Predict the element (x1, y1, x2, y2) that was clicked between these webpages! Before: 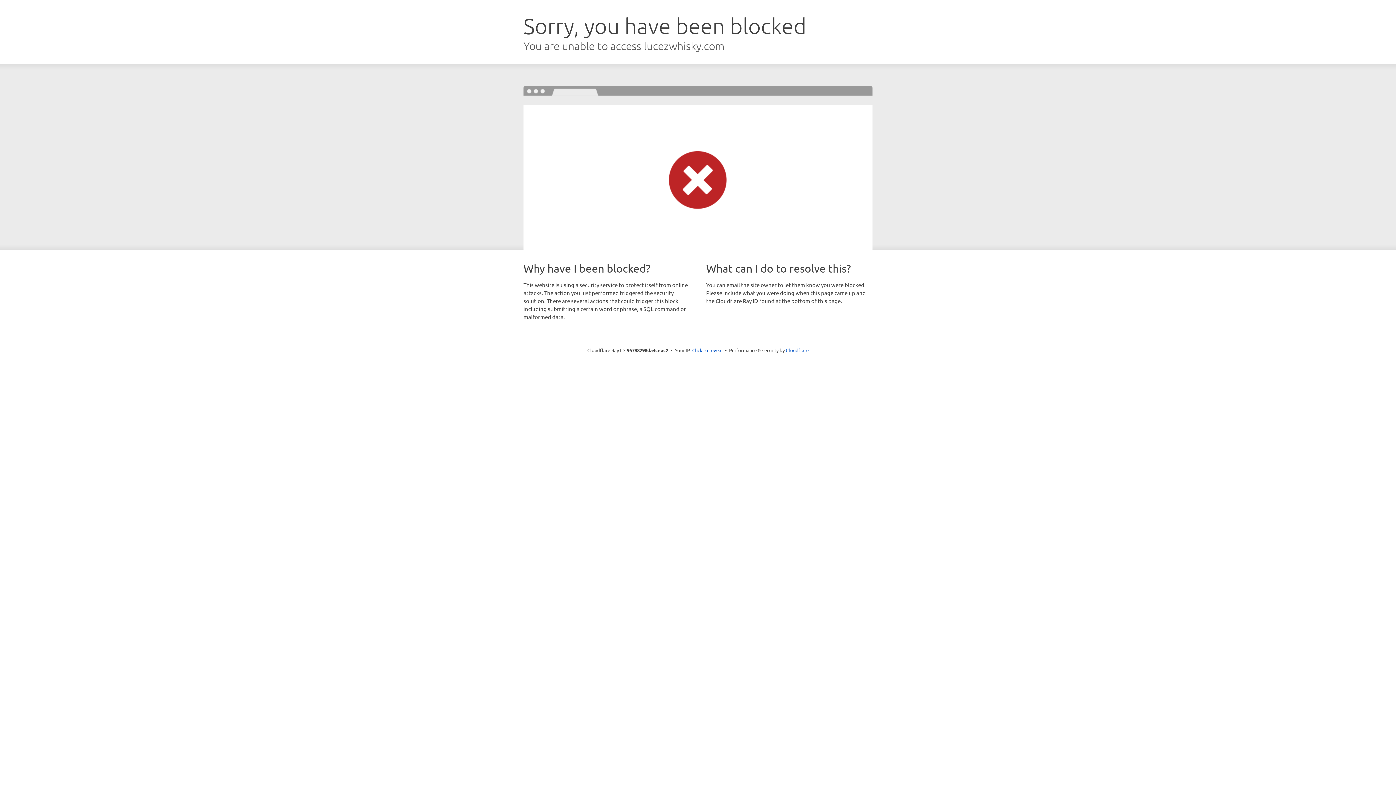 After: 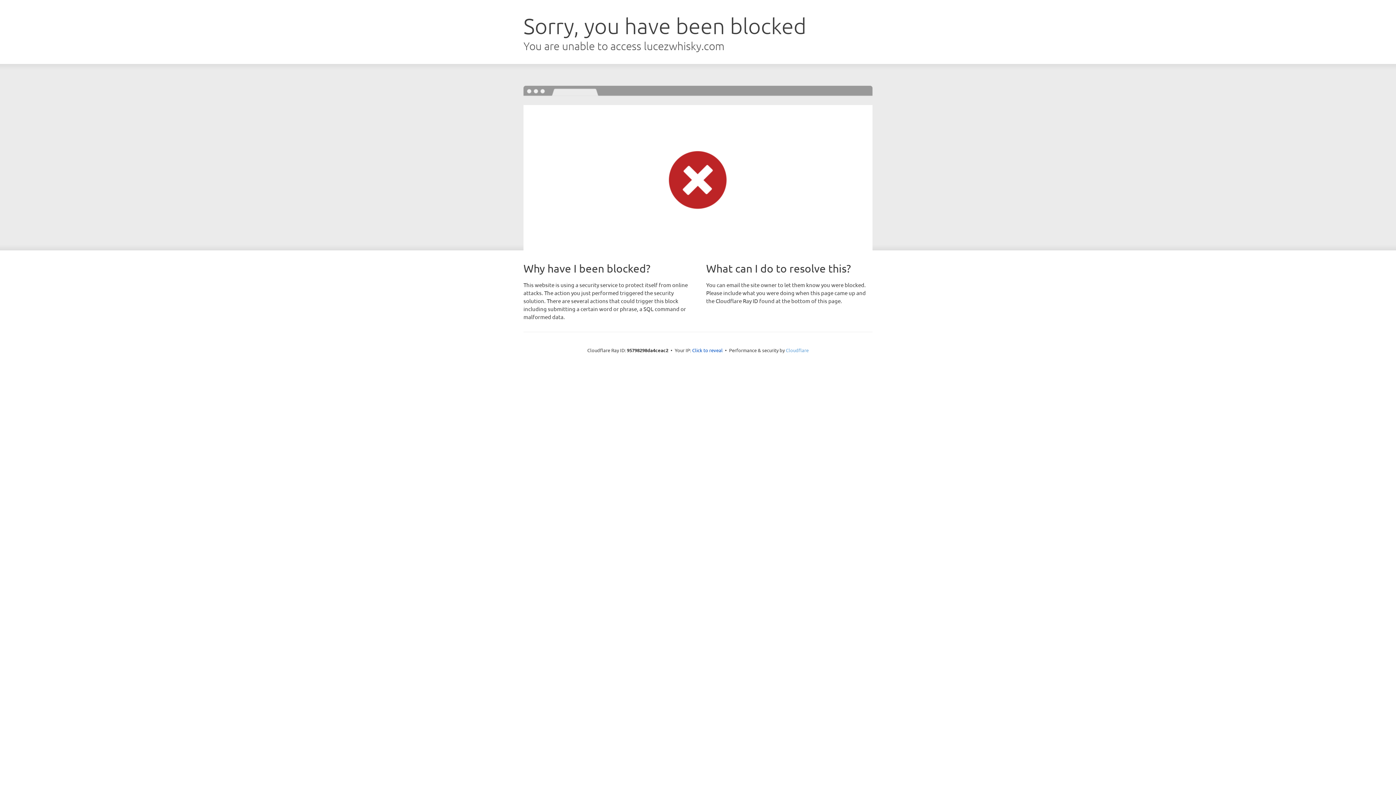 Action: bbox: (786, 347, 808, 353) label: Cloudflare